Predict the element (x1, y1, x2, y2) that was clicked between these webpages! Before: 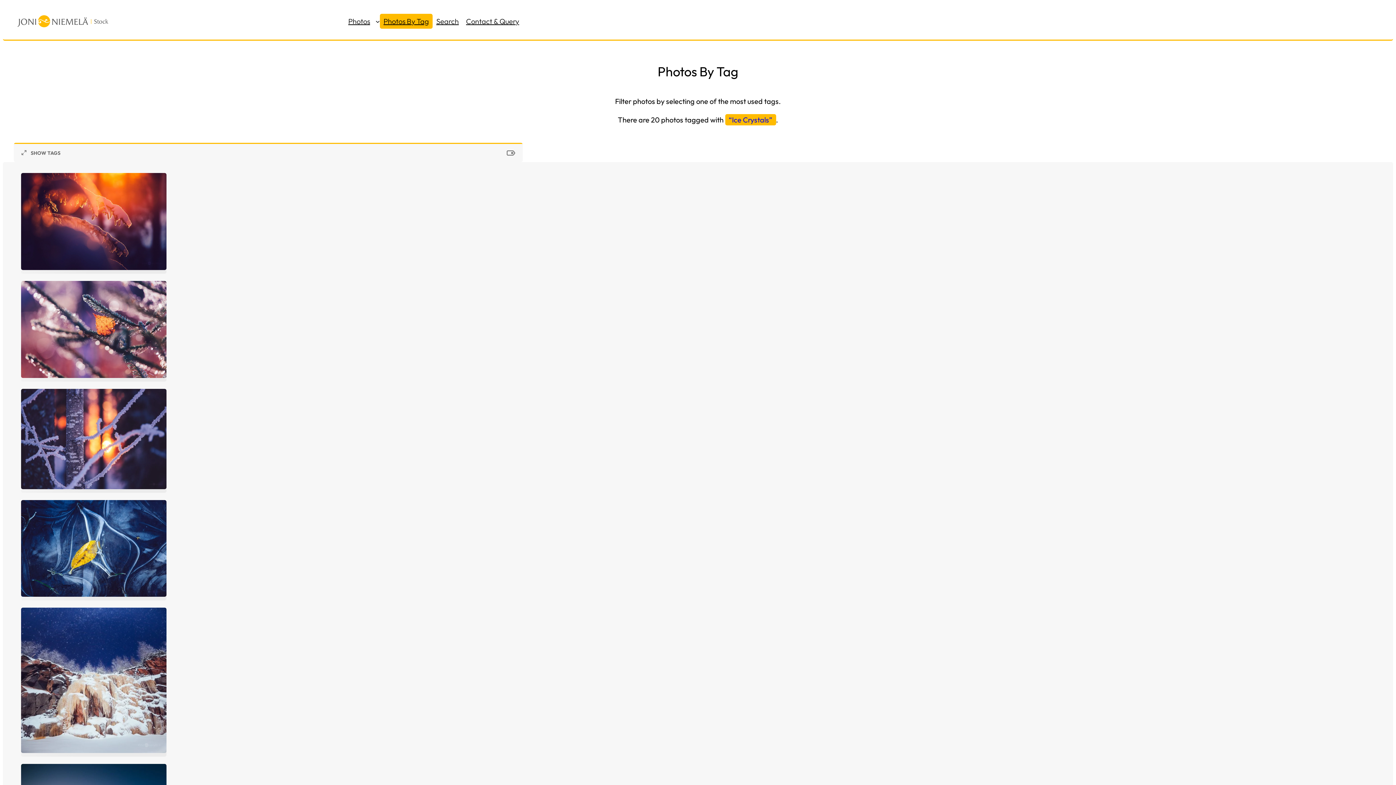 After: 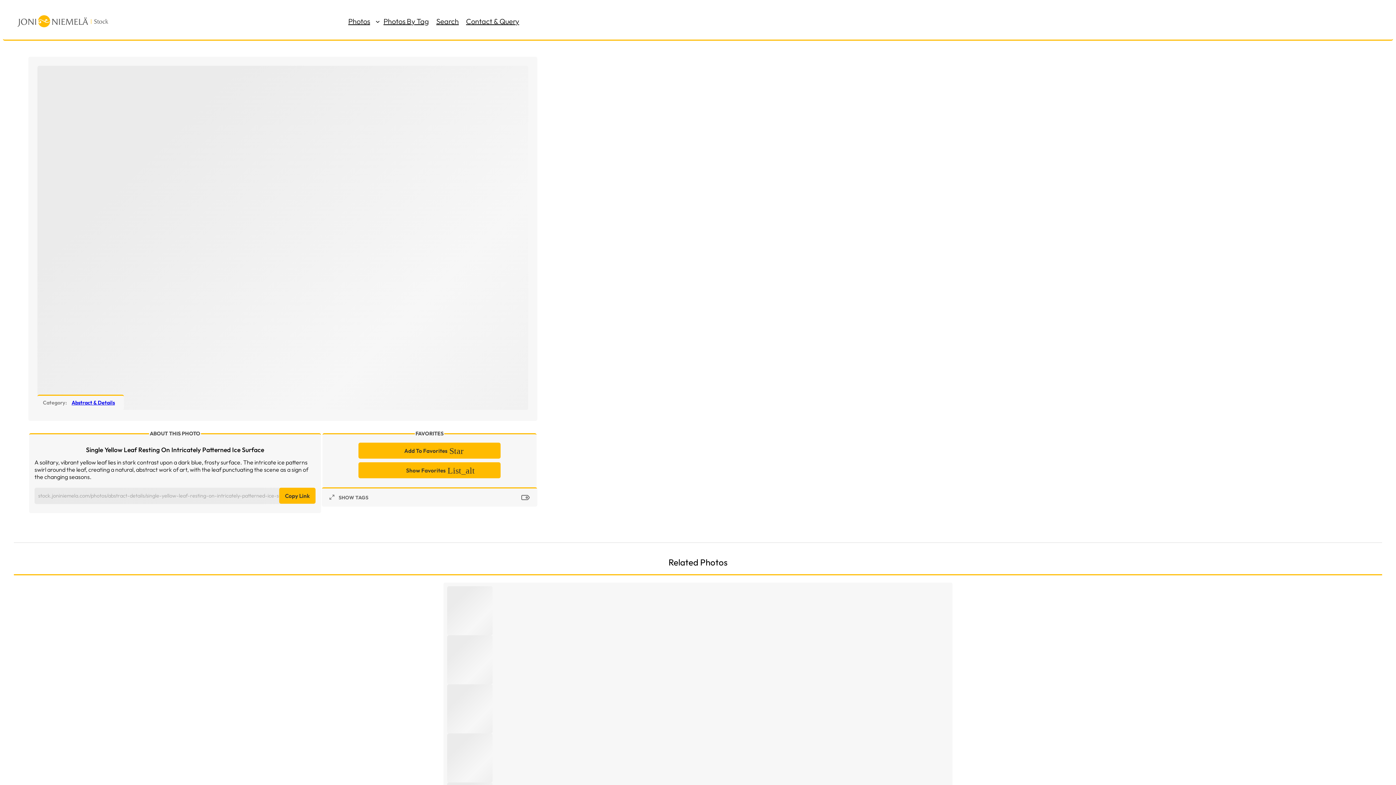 Action: bbox: (21, 589, 166, 599)